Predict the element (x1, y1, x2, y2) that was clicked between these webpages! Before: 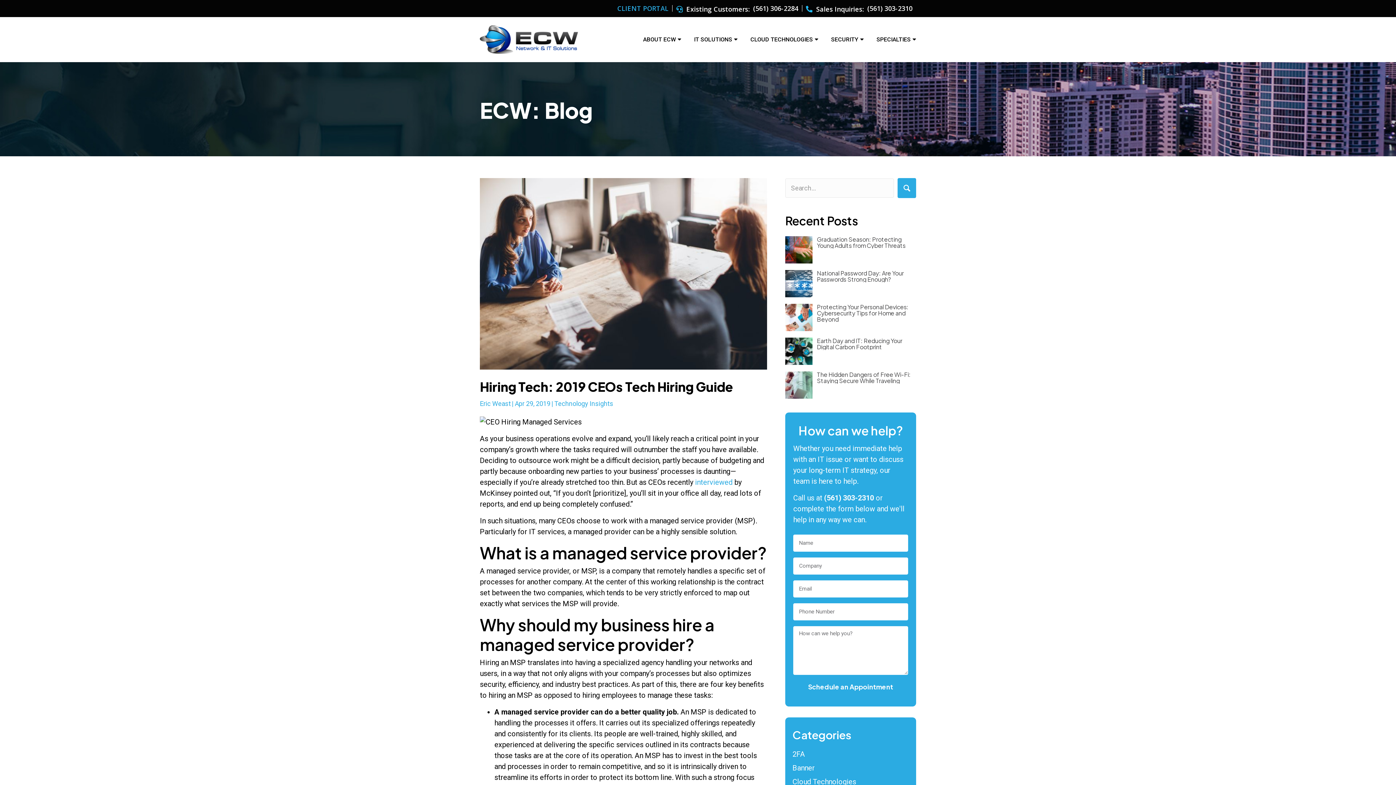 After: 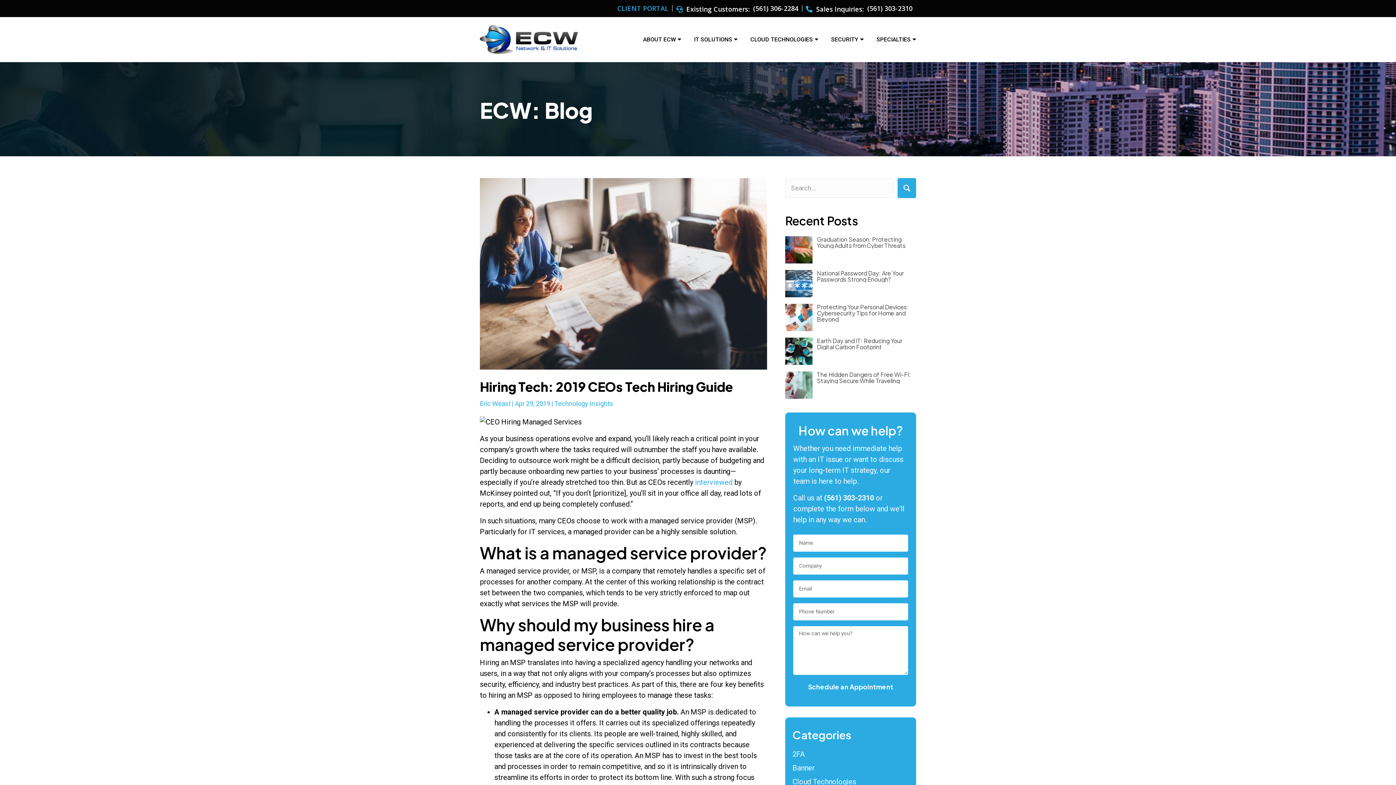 Action: label: CLIENT PORTAL bbox: (617, 5, 672, 11)